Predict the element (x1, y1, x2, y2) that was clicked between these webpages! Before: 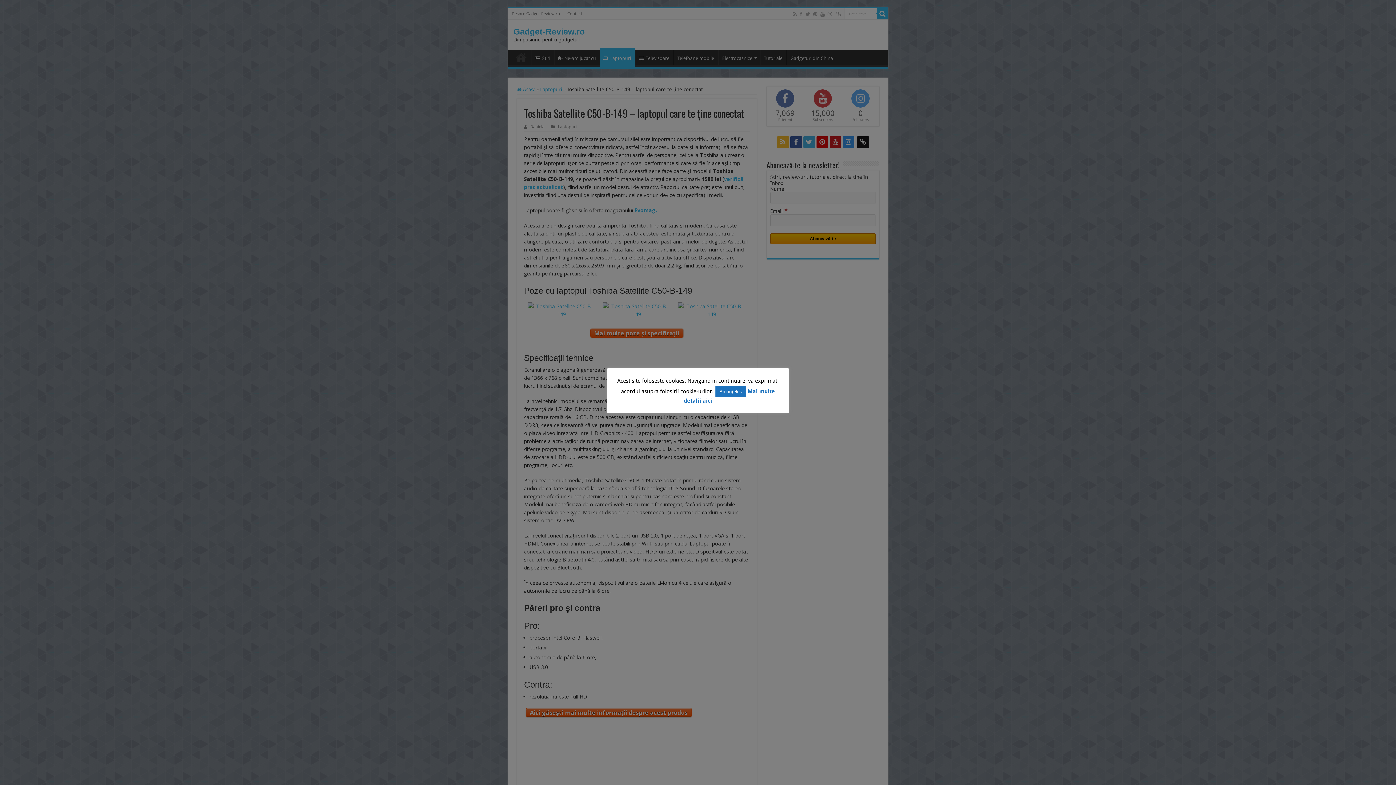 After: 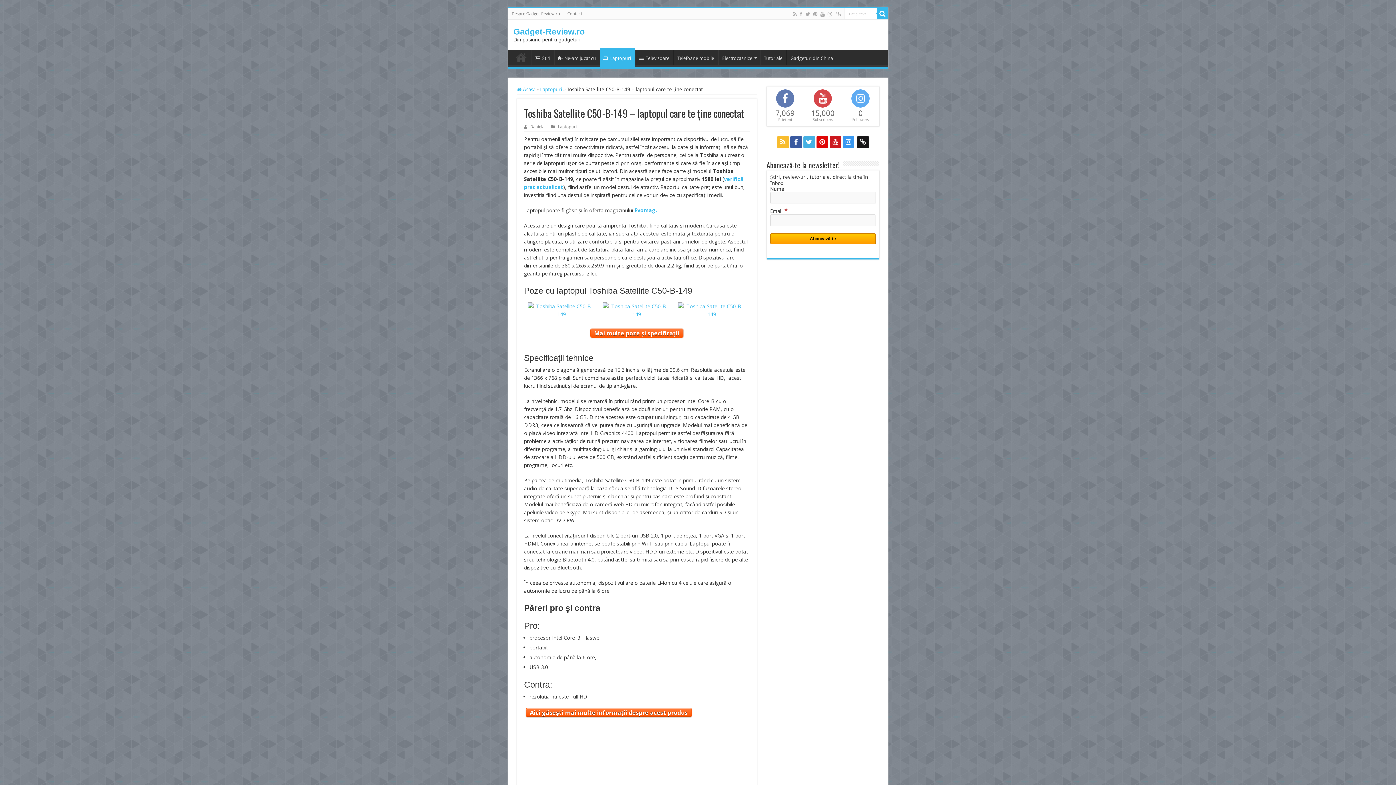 Action: label: Am înțeles bbox: (715, 386, 746, 397)